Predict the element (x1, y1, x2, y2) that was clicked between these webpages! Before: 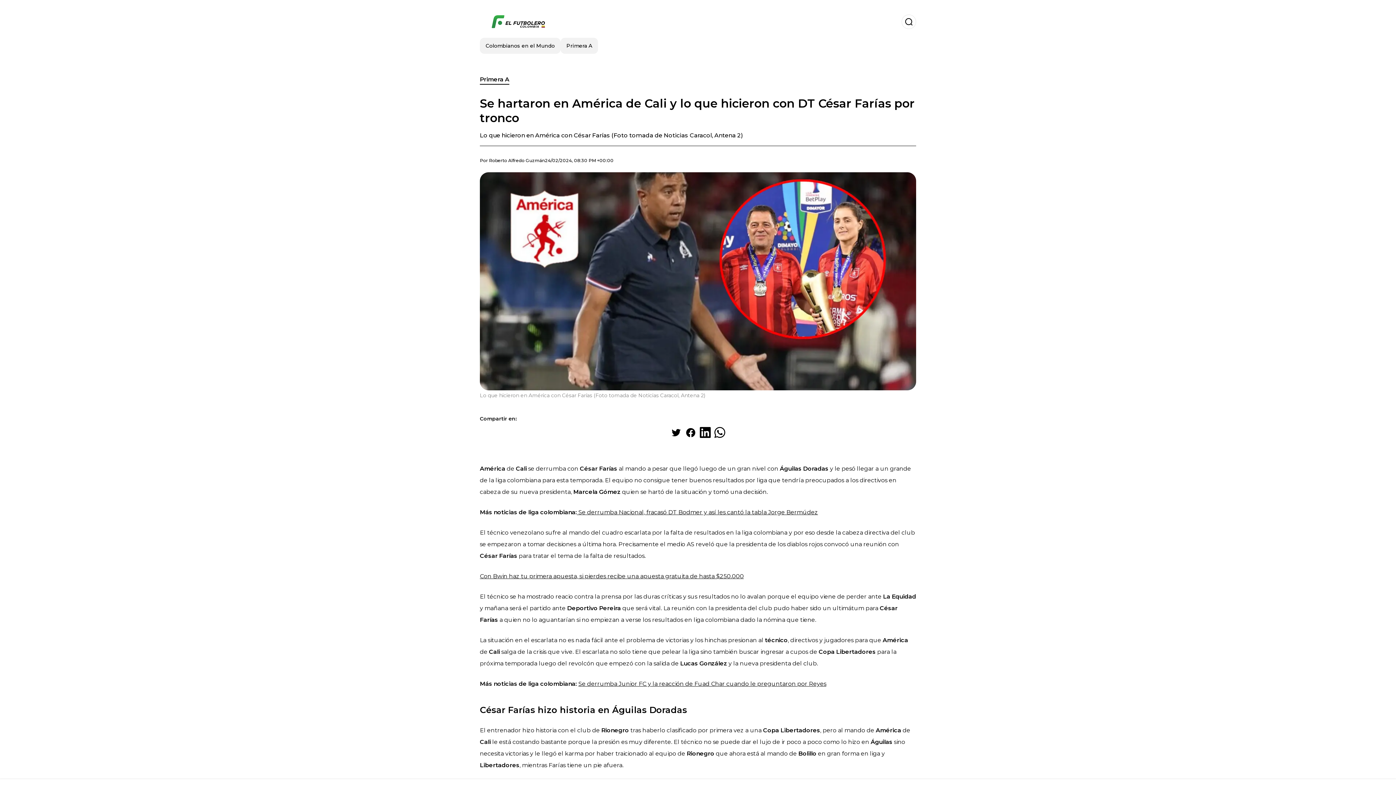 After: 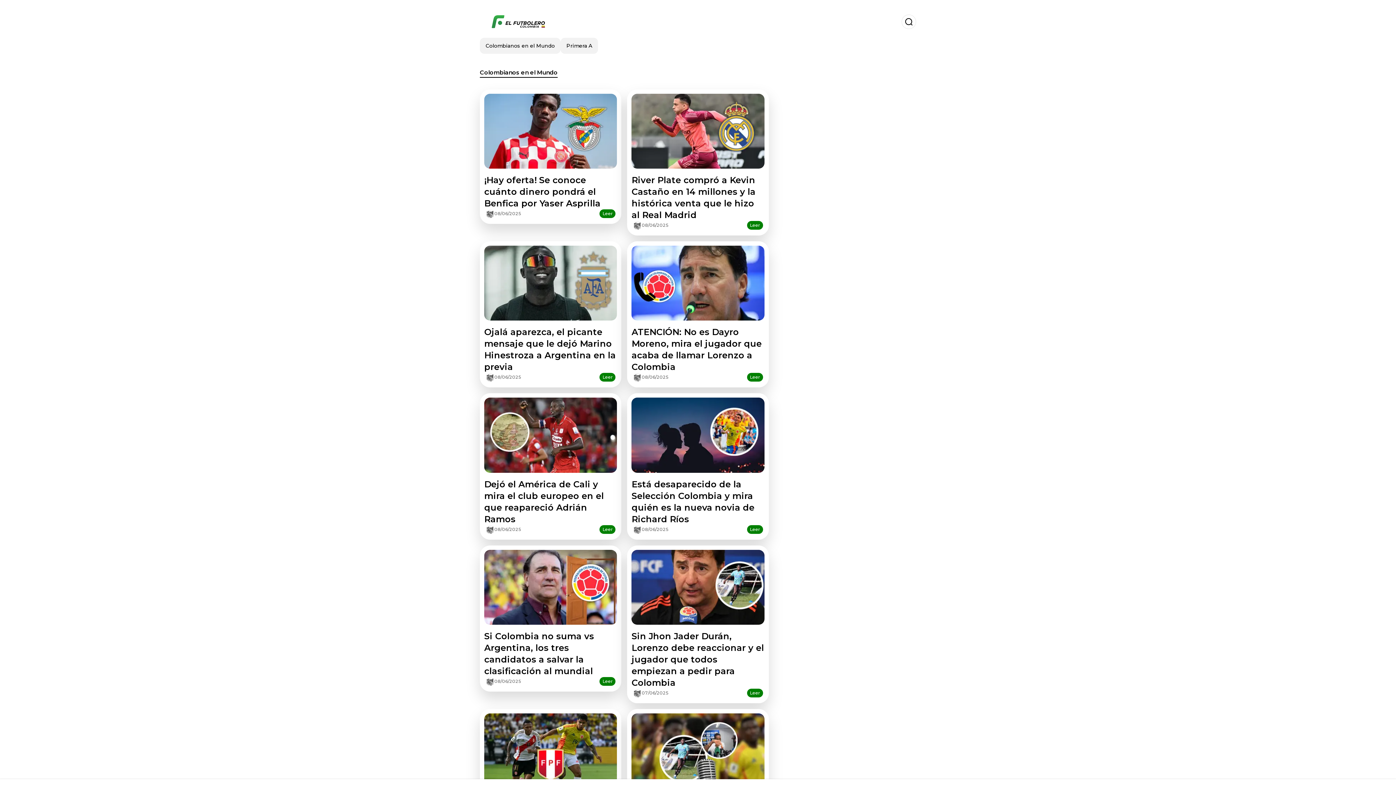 Action: label: Colombianos en el Mundo bbox: (480, 37, 560, 53)